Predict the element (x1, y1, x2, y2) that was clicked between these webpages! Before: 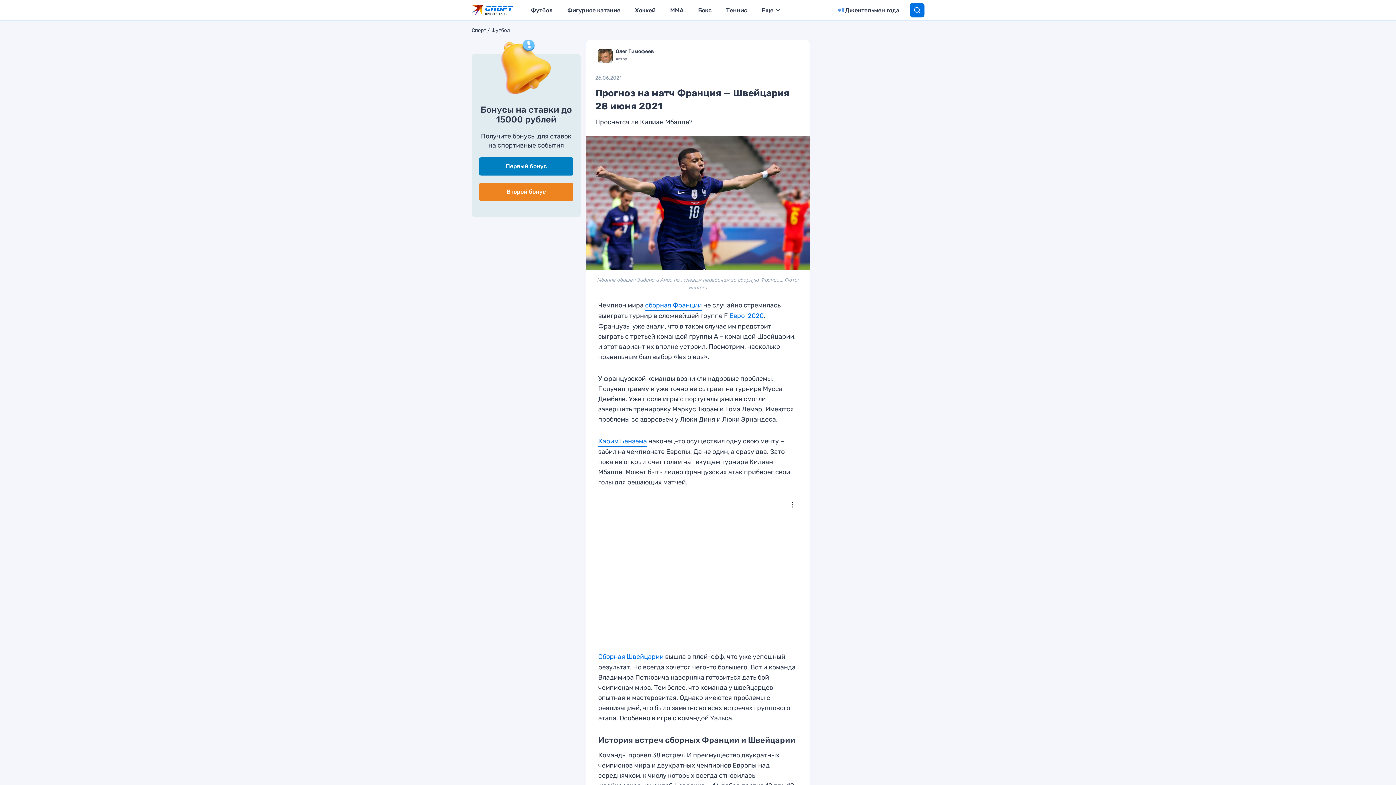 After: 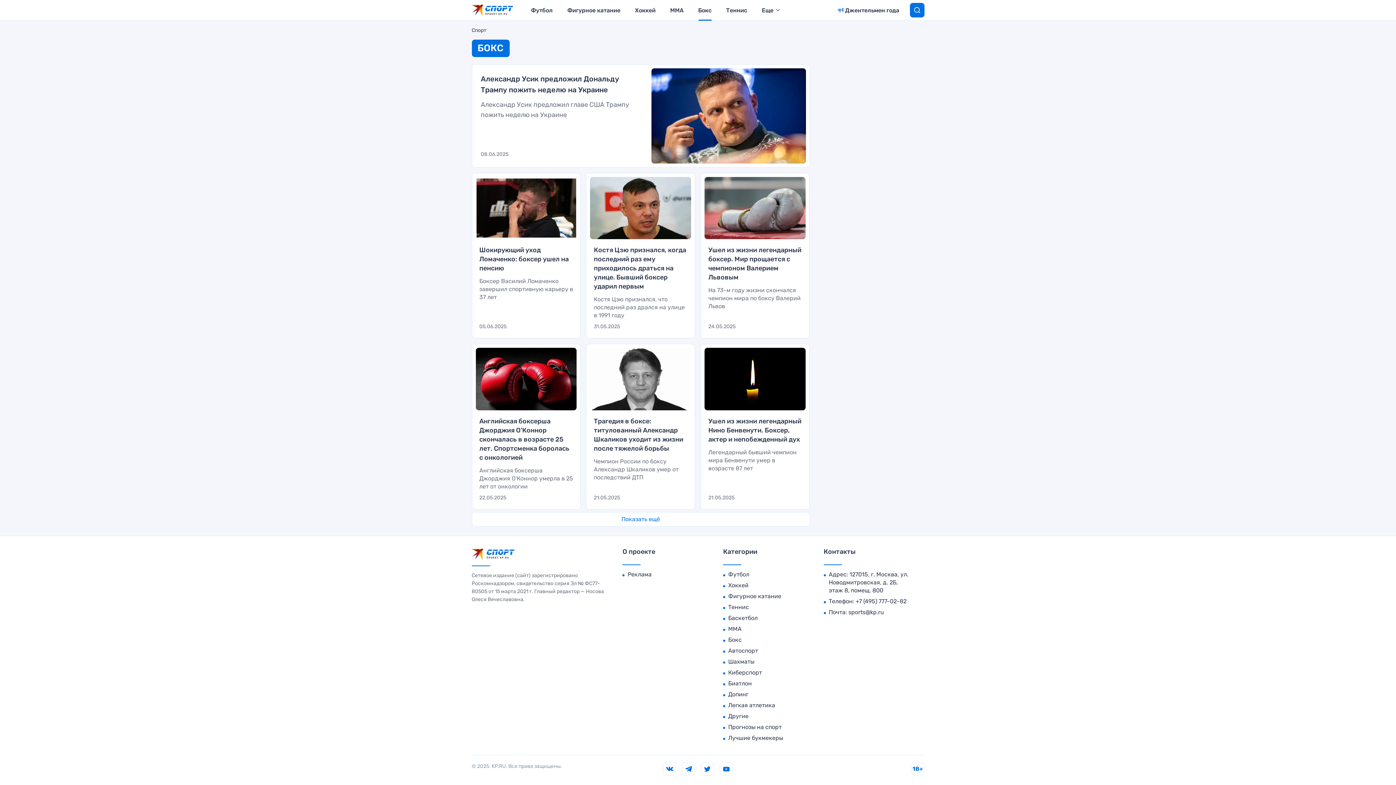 Action: label: Бокс bbox: (698, 0, 711, 20)